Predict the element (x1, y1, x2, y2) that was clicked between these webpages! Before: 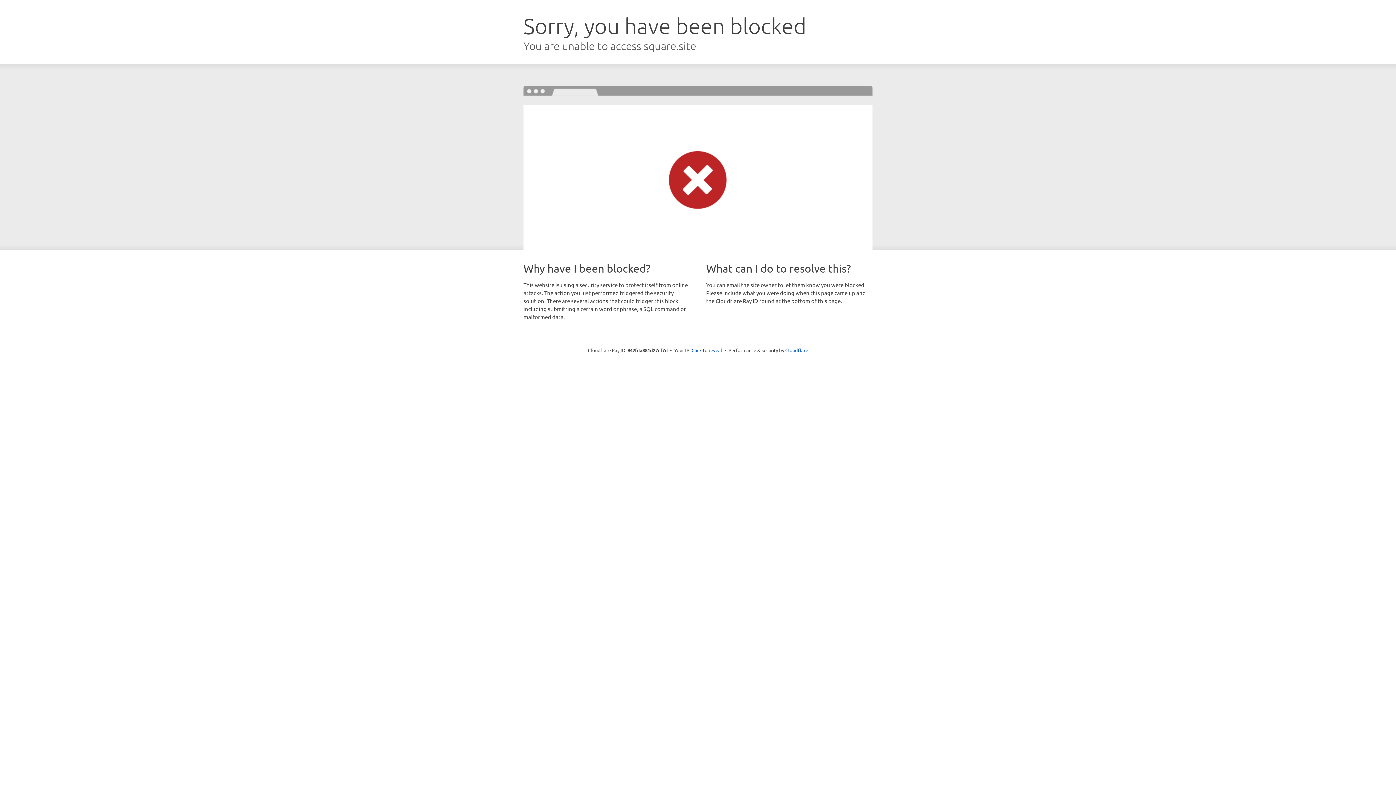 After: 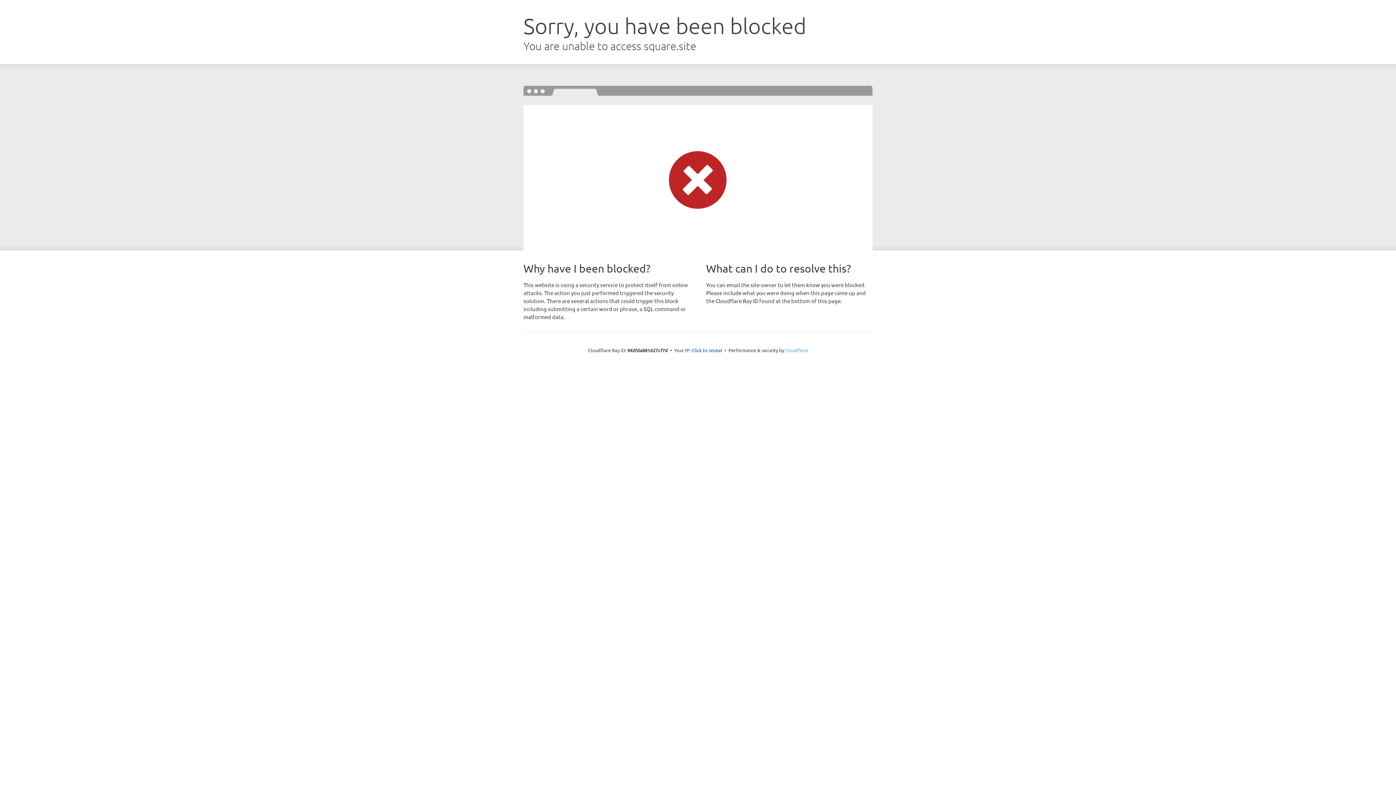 Action: bbox: (785, 347, 808, 353) label: Cloudflare